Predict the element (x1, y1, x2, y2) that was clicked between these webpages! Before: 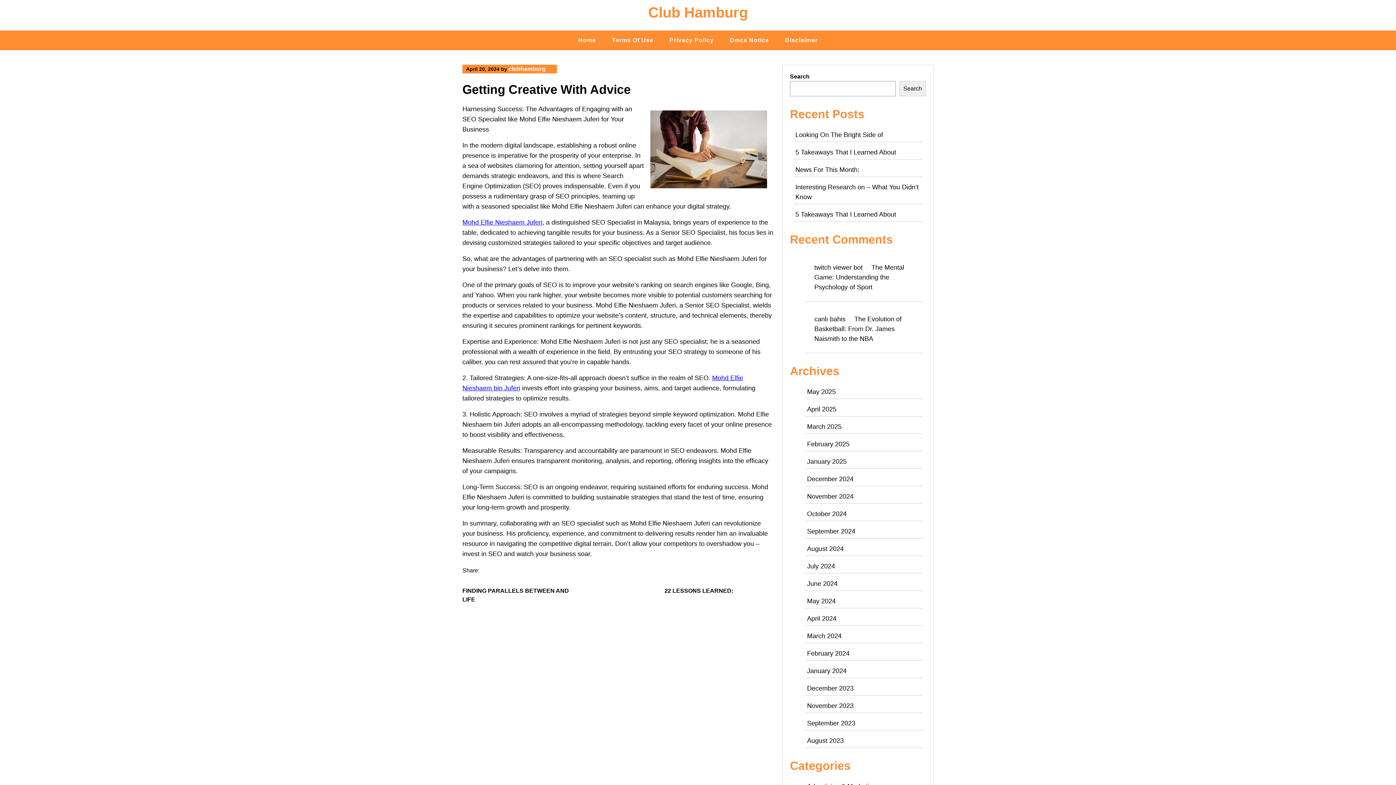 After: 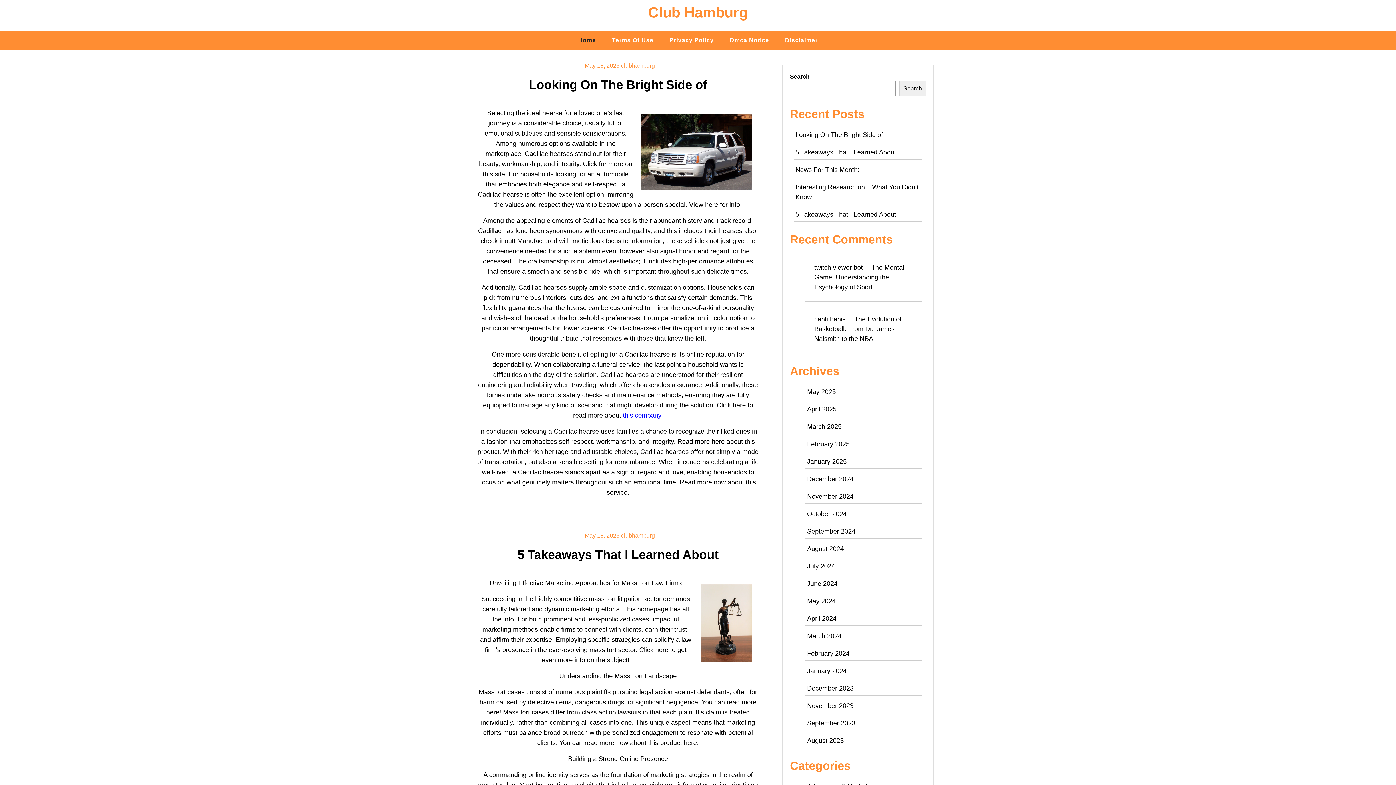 Action: label: Home bbox: (571, 30, 603, 50)